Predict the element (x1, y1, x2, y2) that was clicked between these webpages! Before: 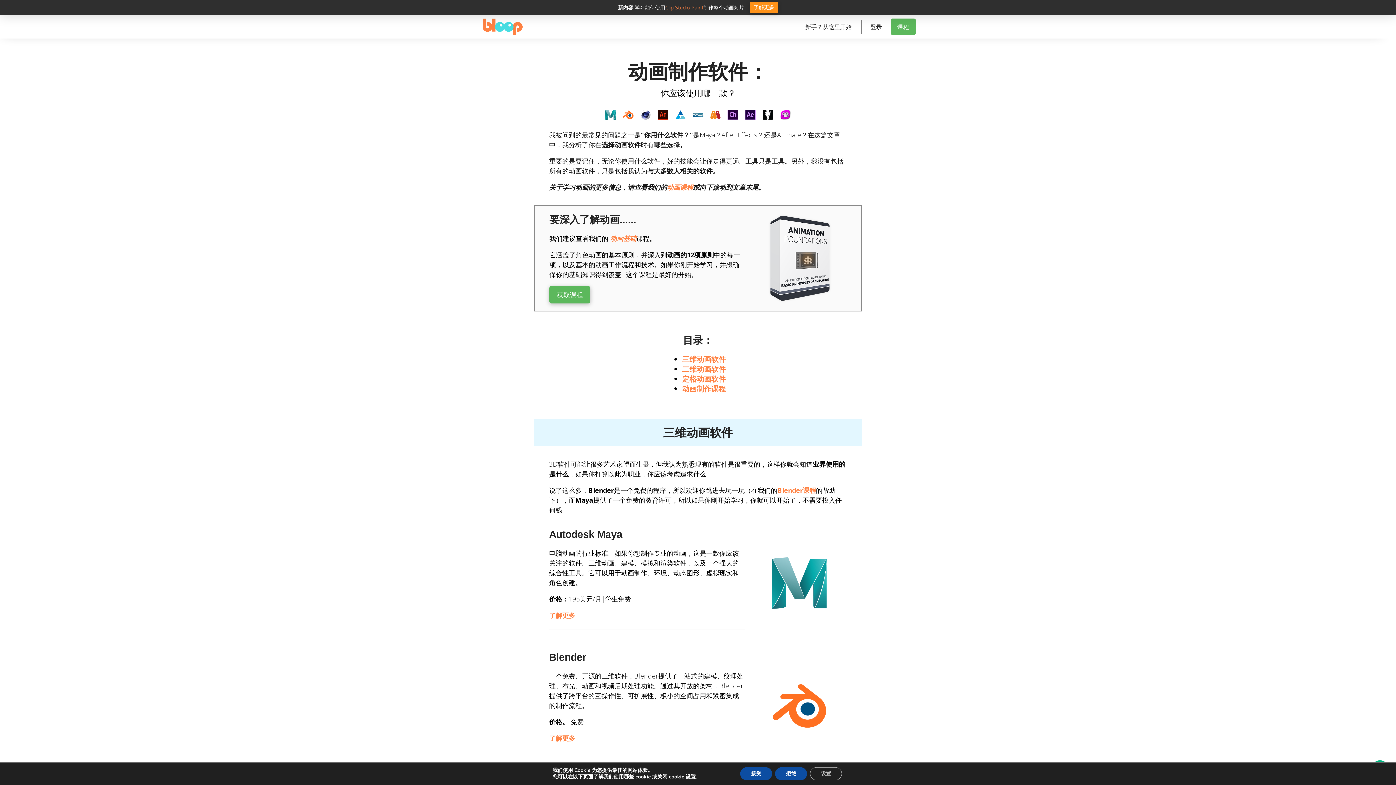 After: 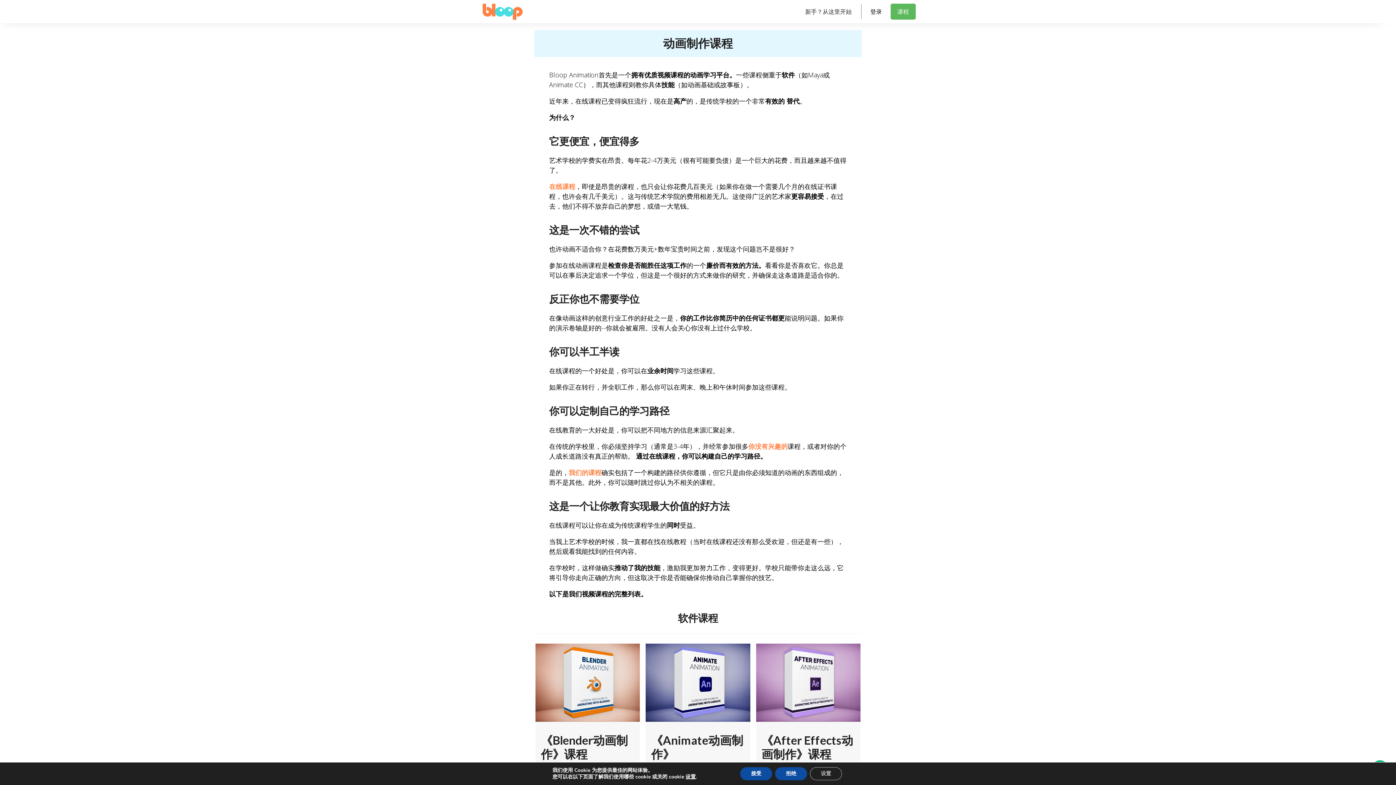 Action: bbox: (682, 384, 725, 393) label: 动画制作课程